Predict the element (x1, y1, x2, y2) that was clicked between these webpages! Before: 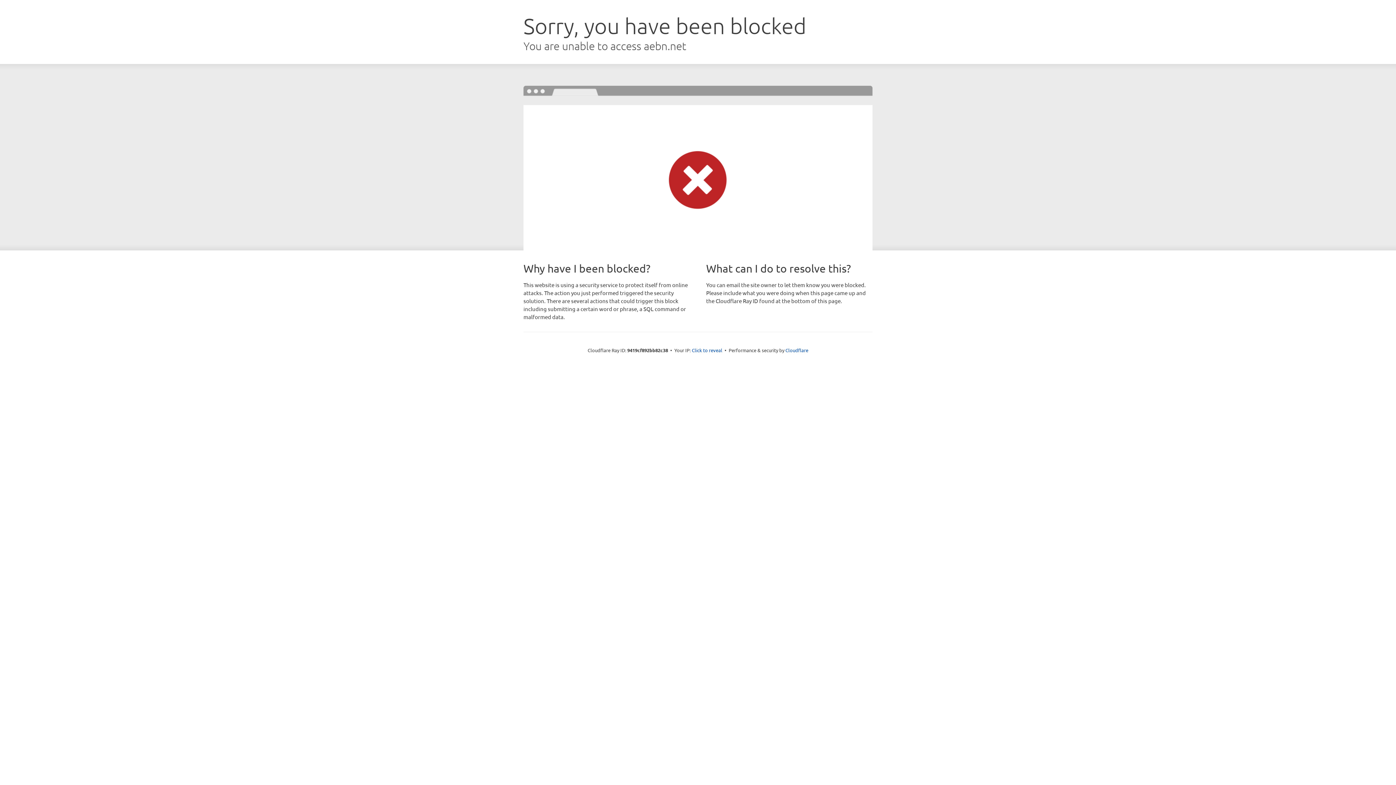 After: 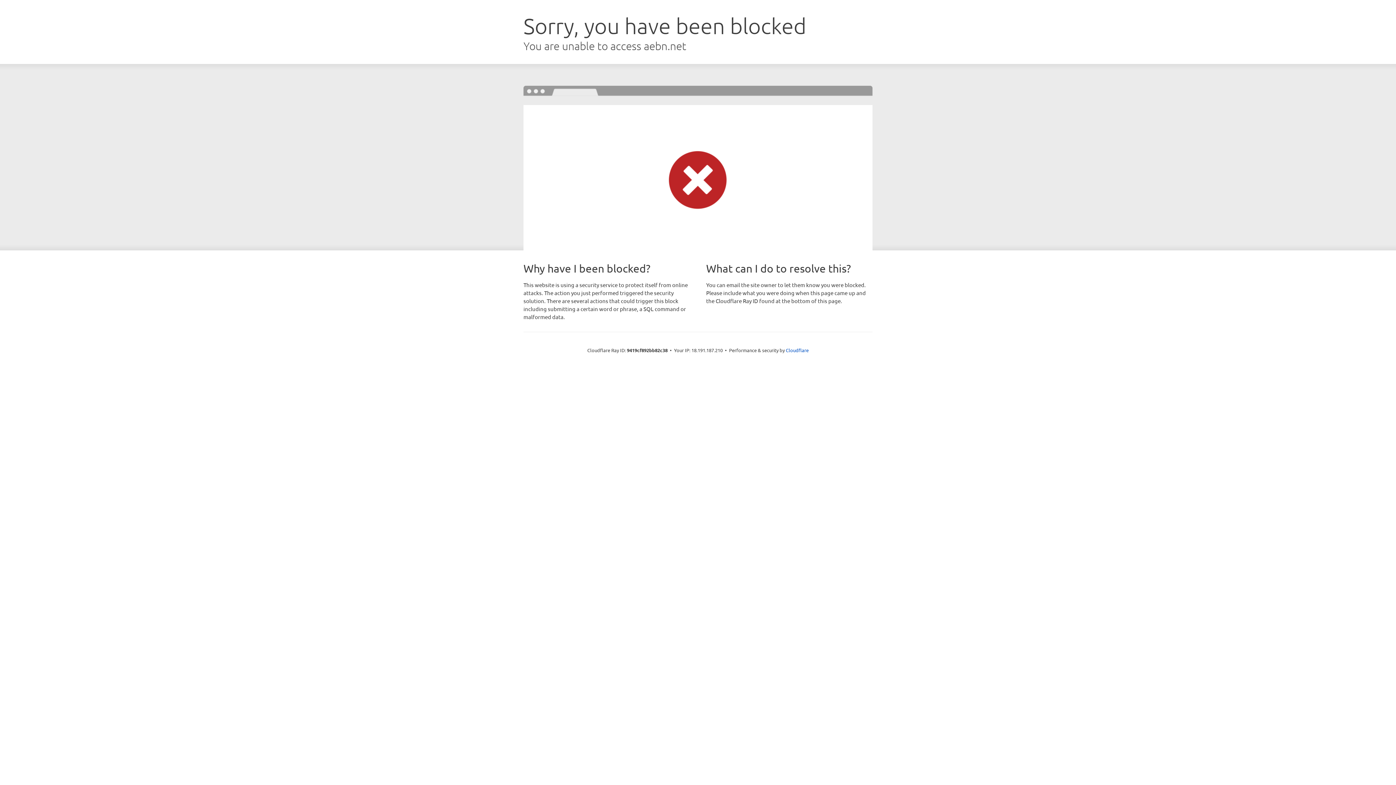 Action: bbox: (692, 346, 722, 353) label: Click to reveal